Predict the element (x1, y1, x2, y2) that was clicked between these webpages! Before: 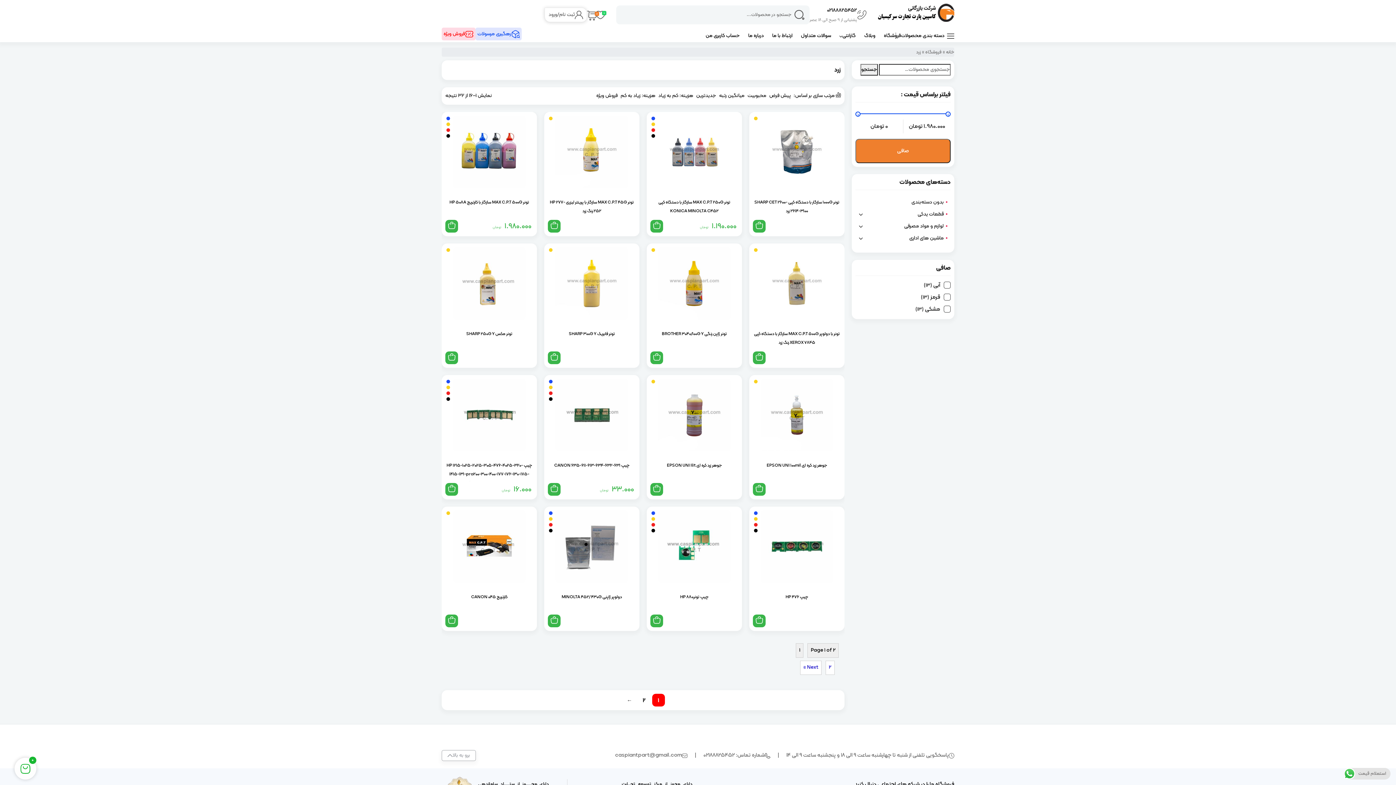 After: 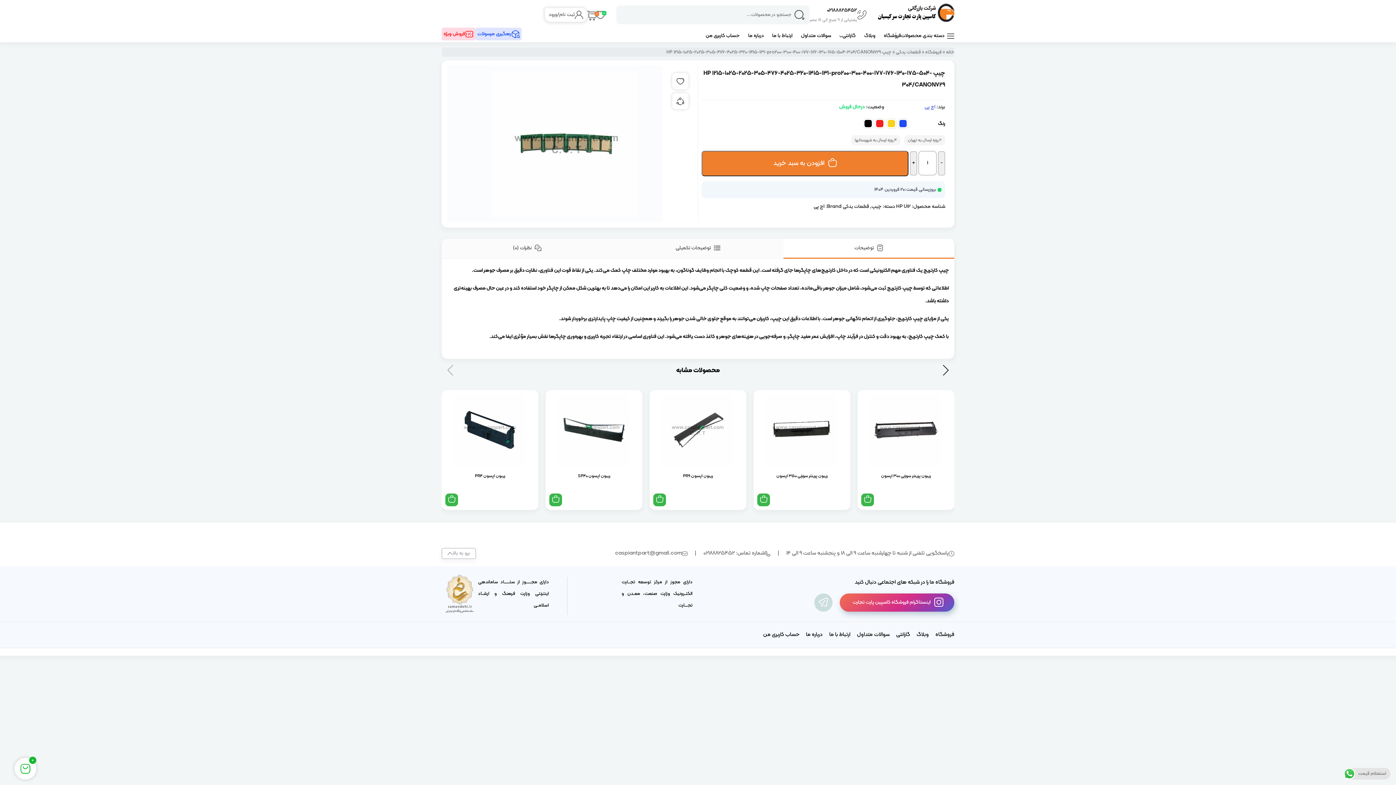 Action: bbox: (445, 461, 533, 481) label: چیپ HP 1215-1025-2025-305-476-4025-320-1415-131-pro200-300-400-177-176-130-175-504-304/CANON729